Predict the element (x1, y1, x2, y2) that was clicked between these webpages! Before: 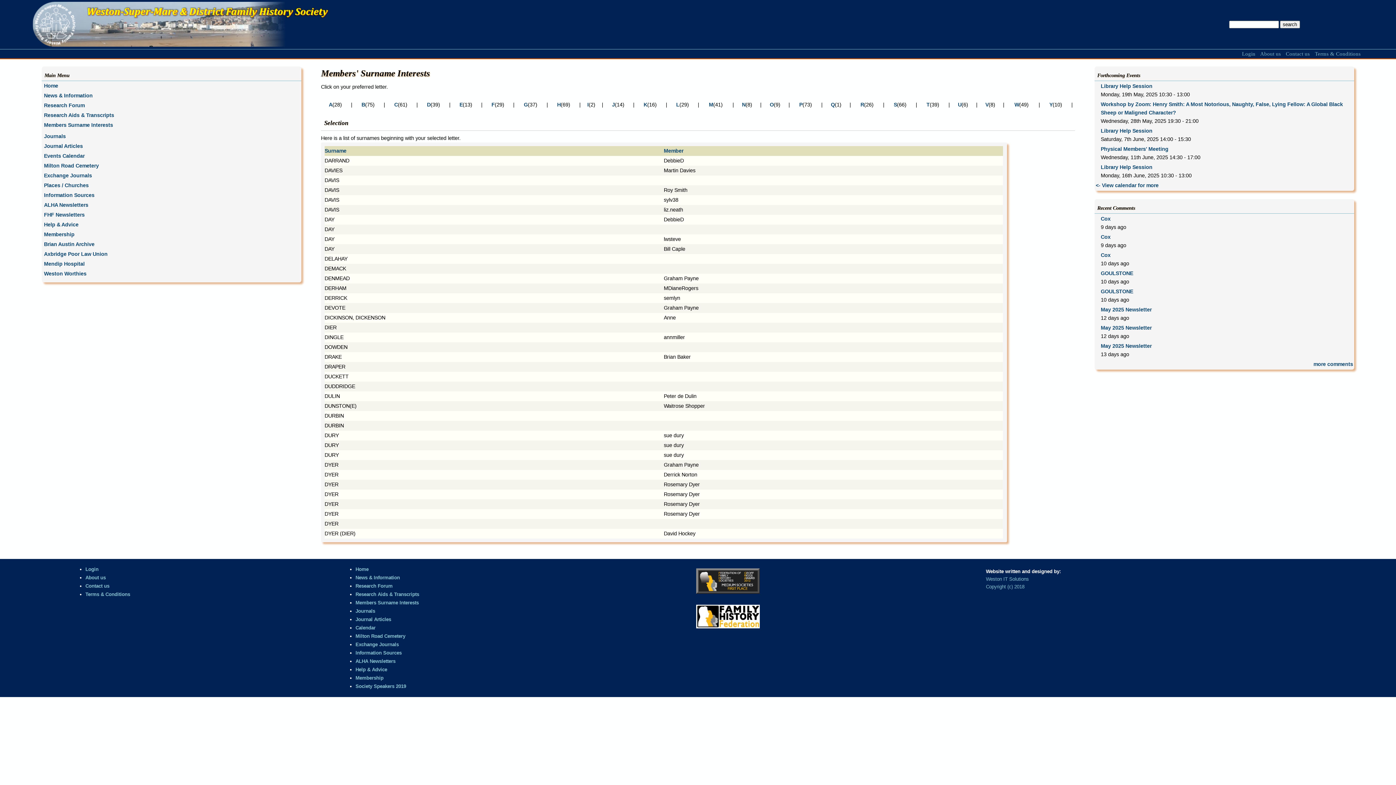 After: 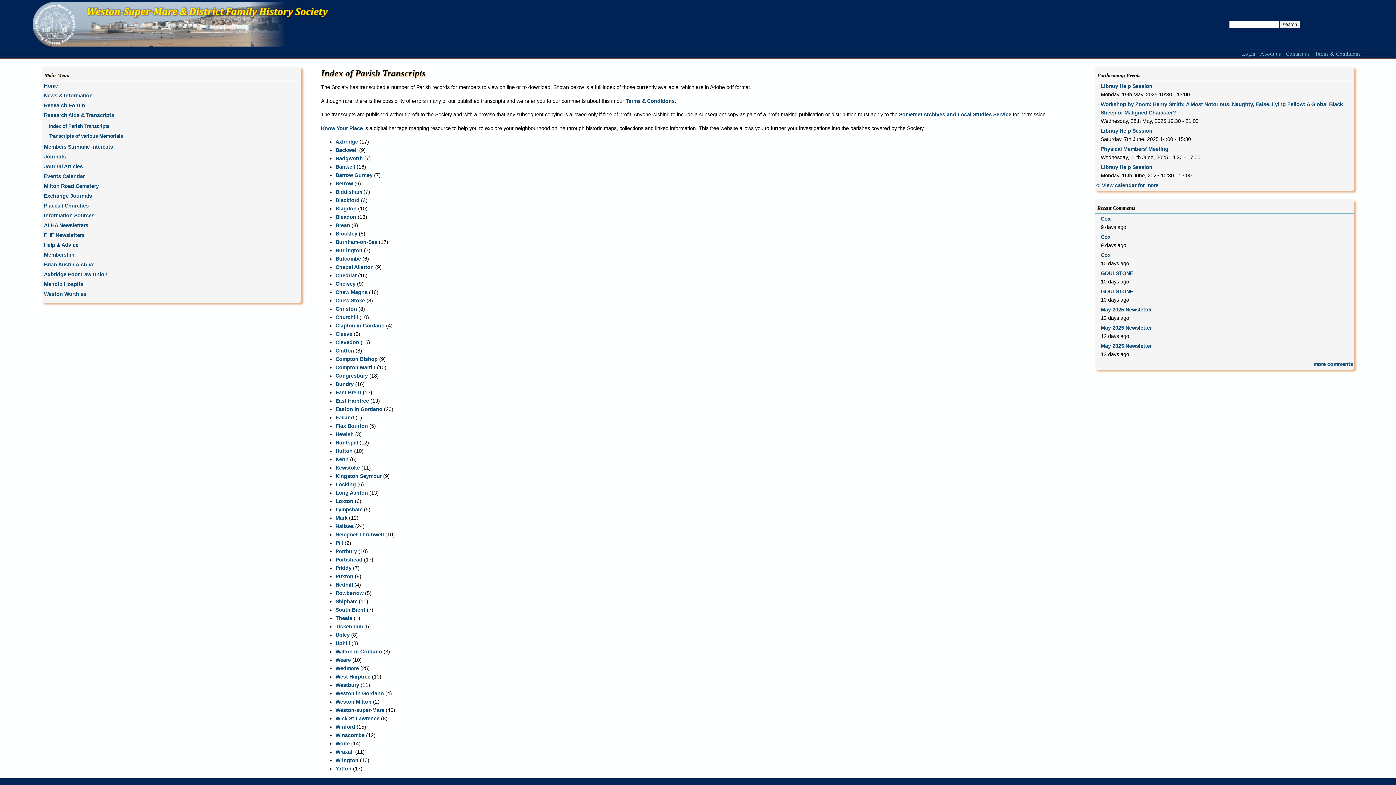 Action: bbox: (355, 592, 419, 597) label: Research Aids & Transcripts